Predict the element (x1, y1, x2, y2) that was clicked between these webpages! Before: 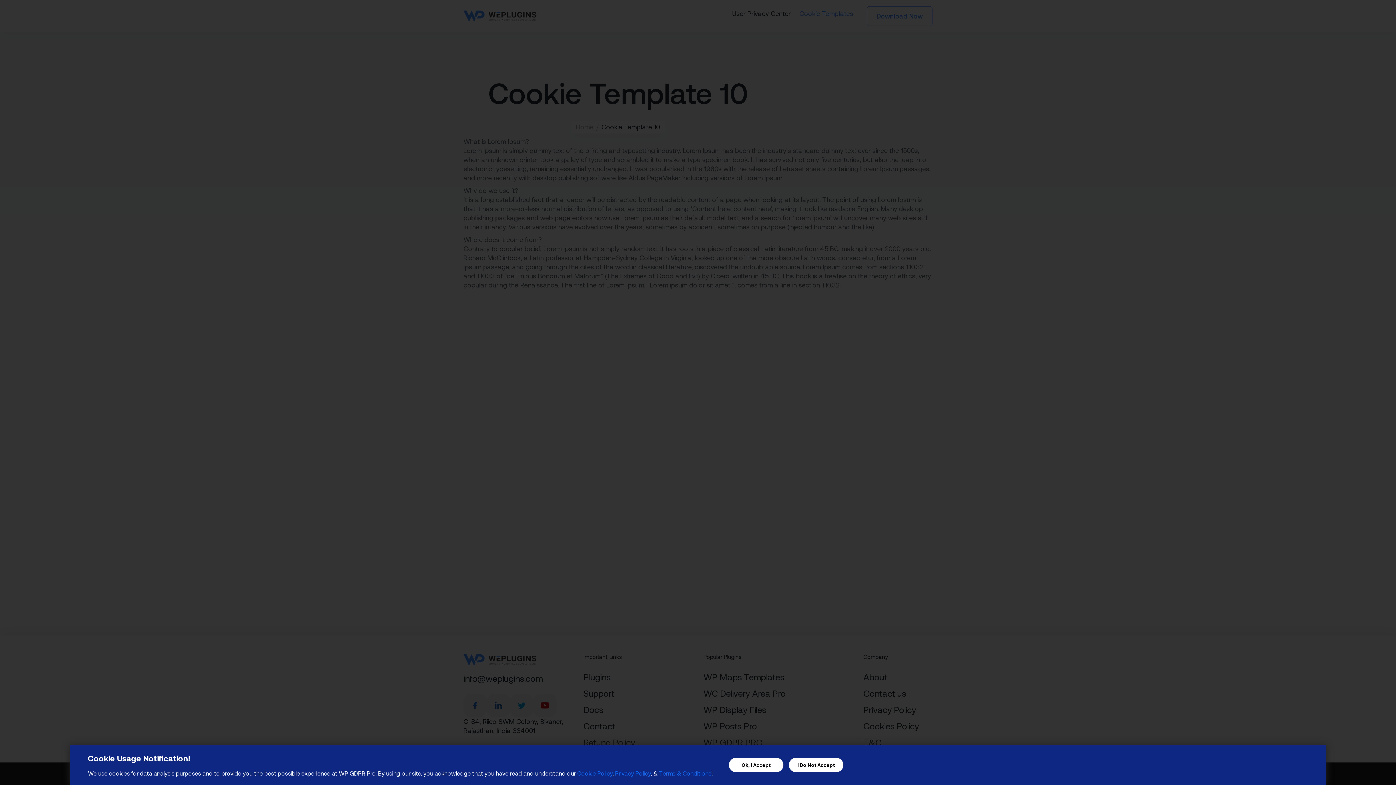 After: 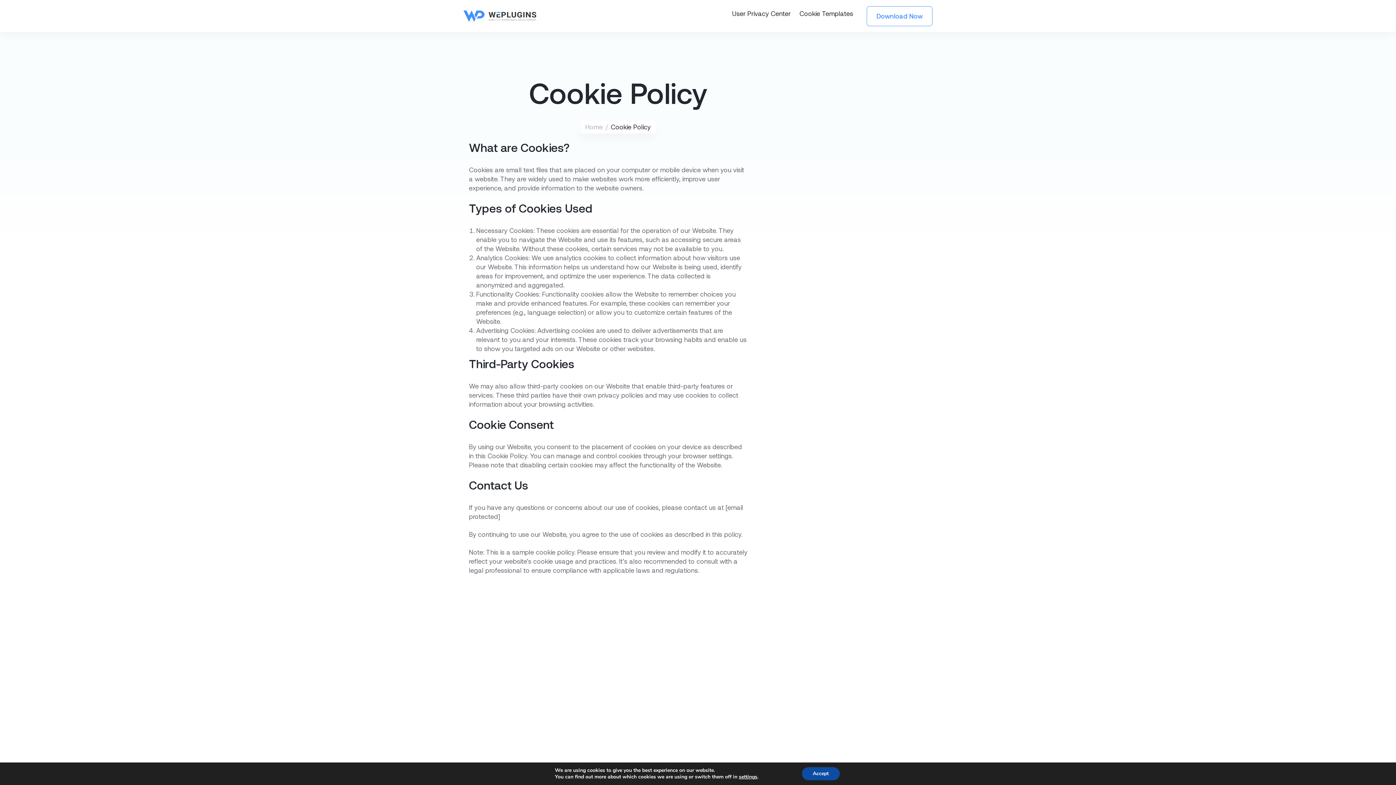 Action: label: Cookie Policy bbox: (577, 770, 612, 777)